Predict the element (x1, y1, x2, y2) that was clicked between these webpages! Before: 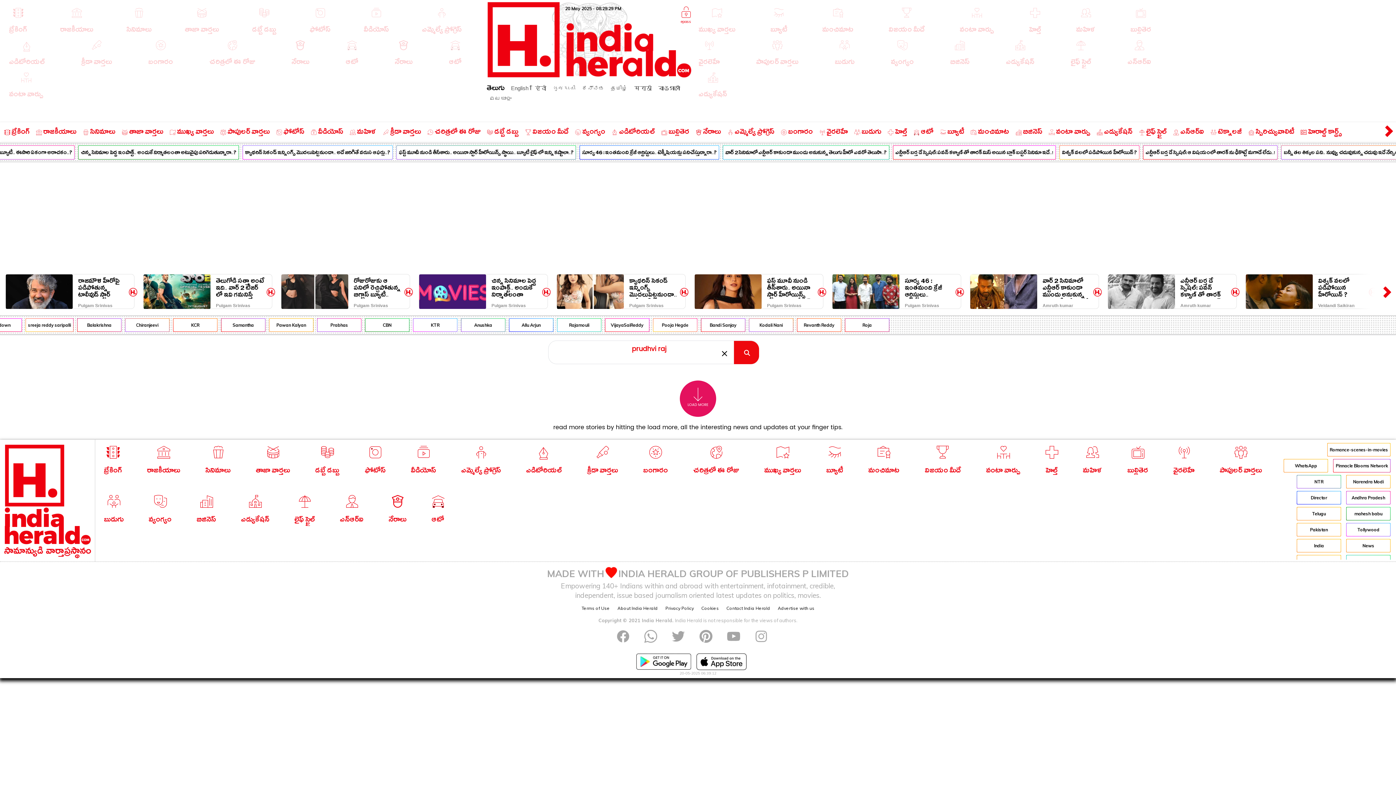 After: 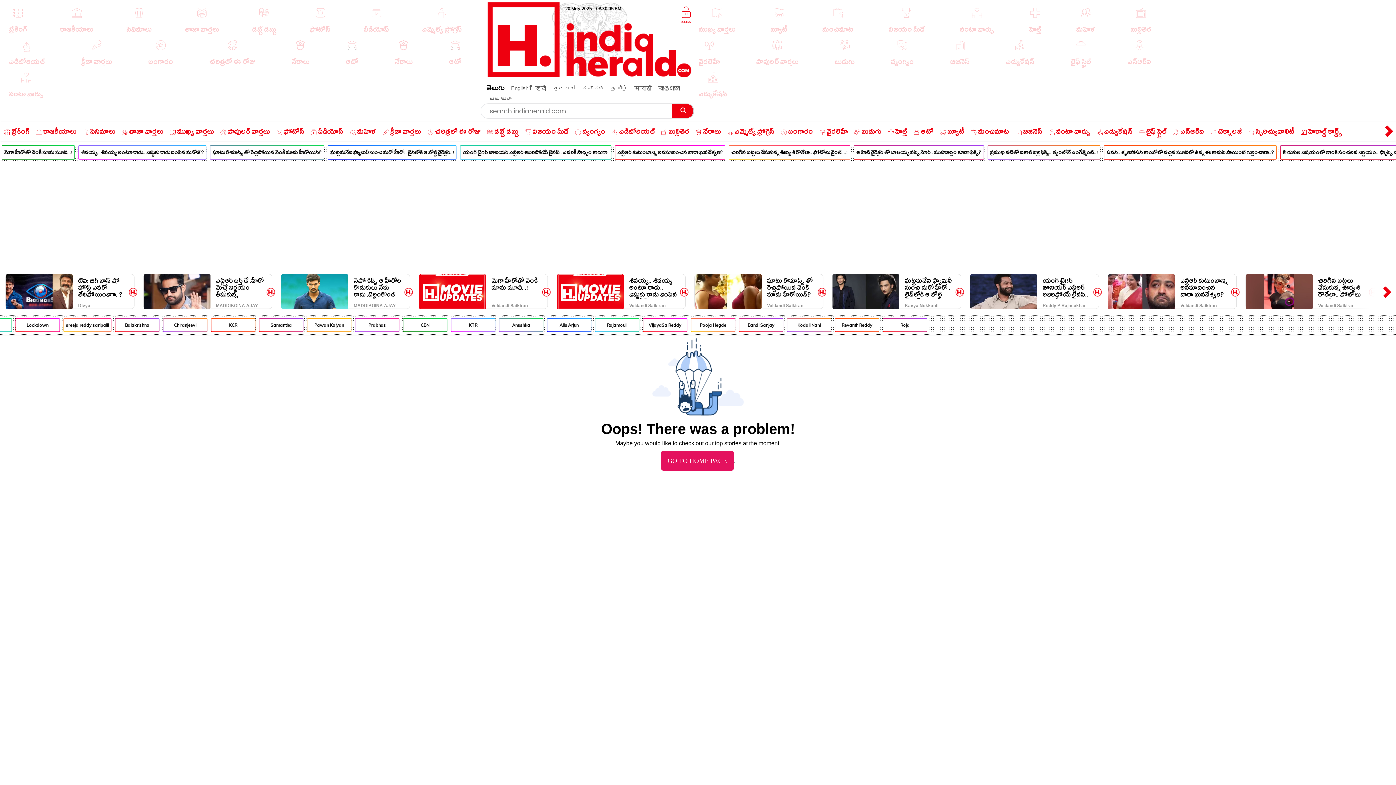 Action: bbox: (1212, 442, 1269, 477) label:  పాపులర్ వార్తలు